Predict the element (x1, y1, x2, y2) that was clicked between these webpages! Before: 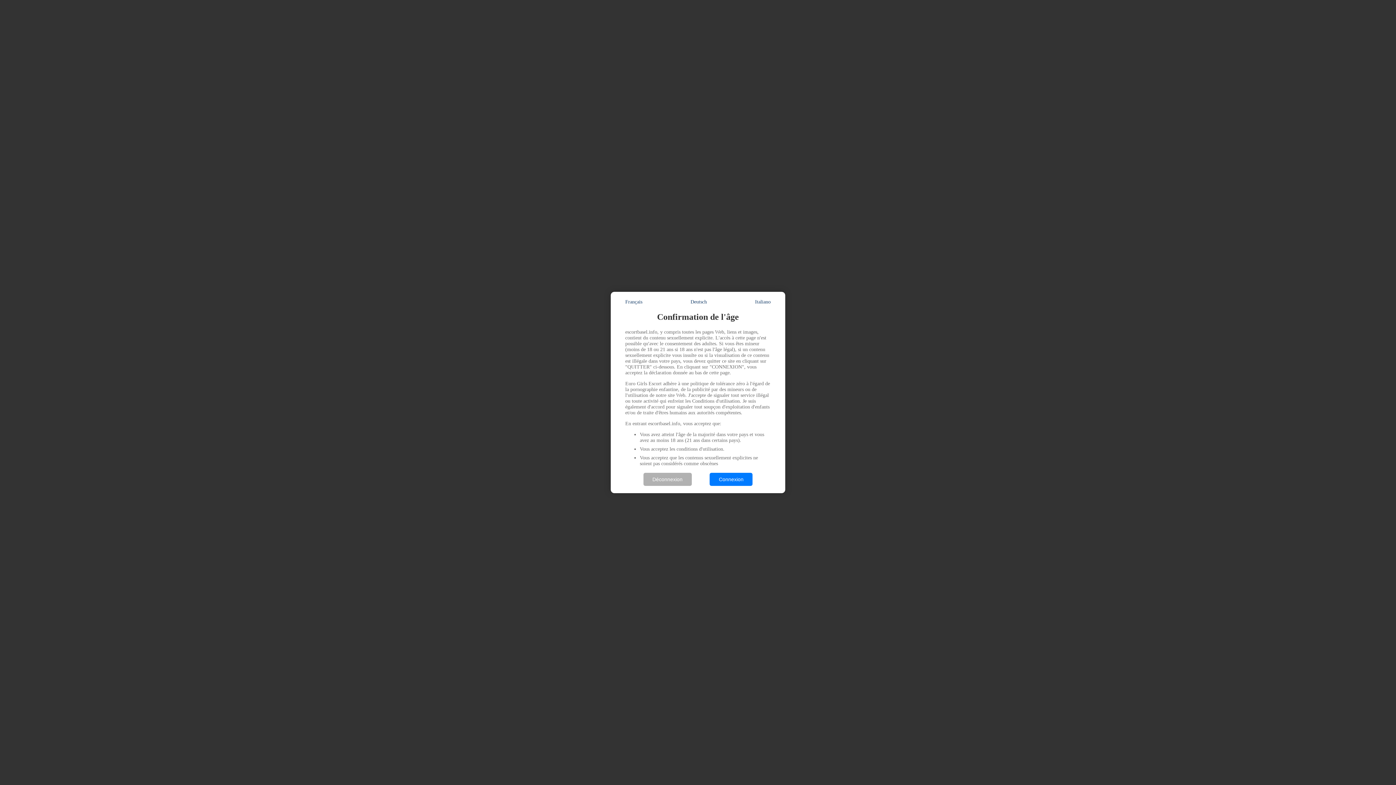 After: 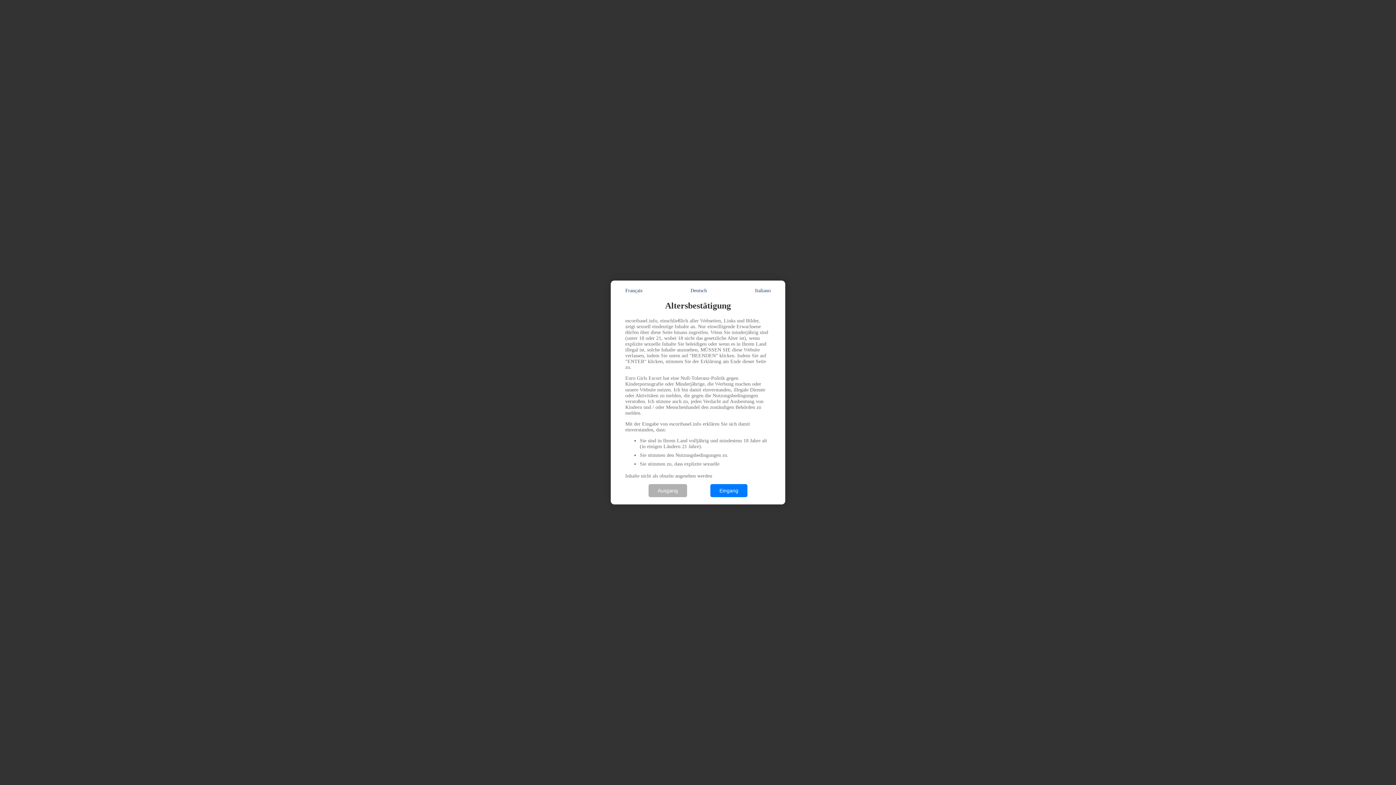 Action: bbox: (690, 299, 707, 305) label: Deutsch